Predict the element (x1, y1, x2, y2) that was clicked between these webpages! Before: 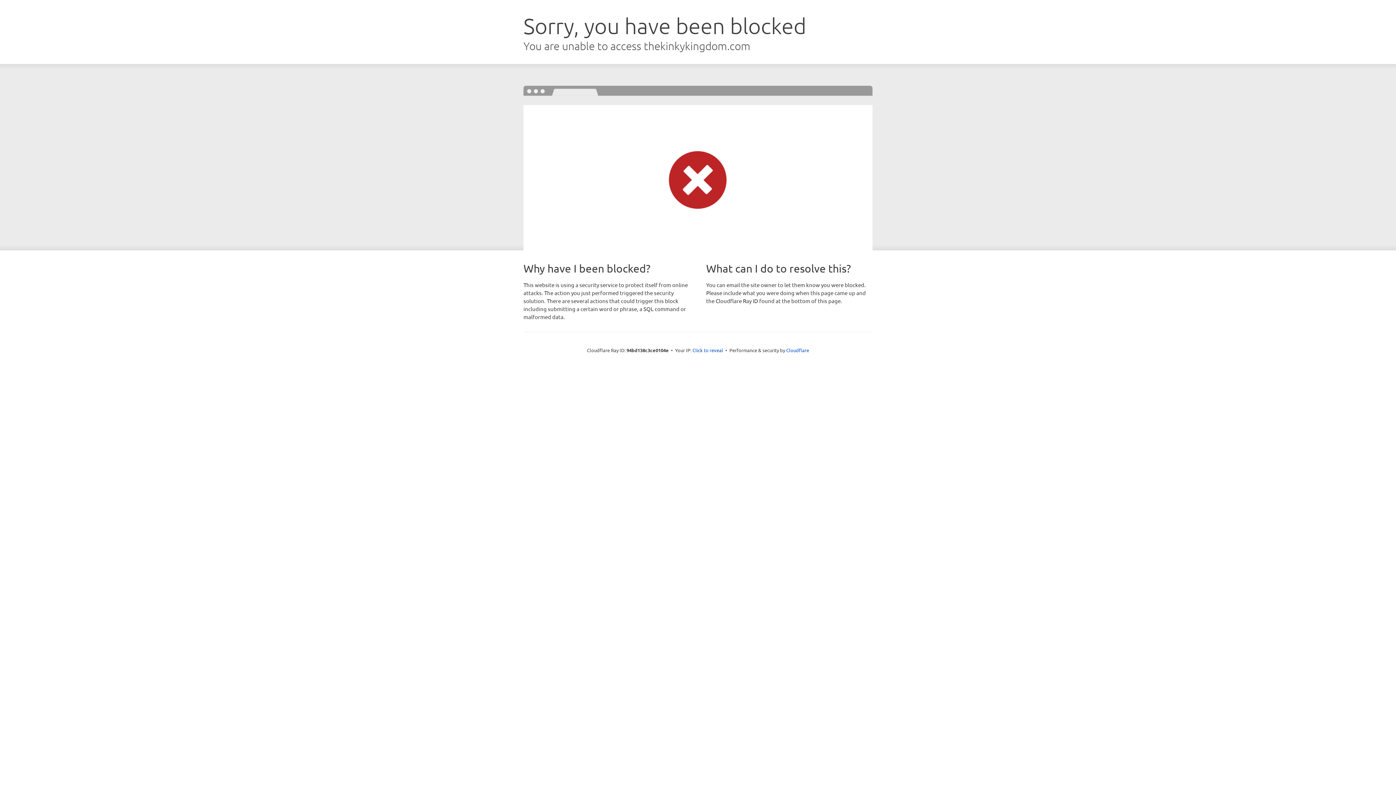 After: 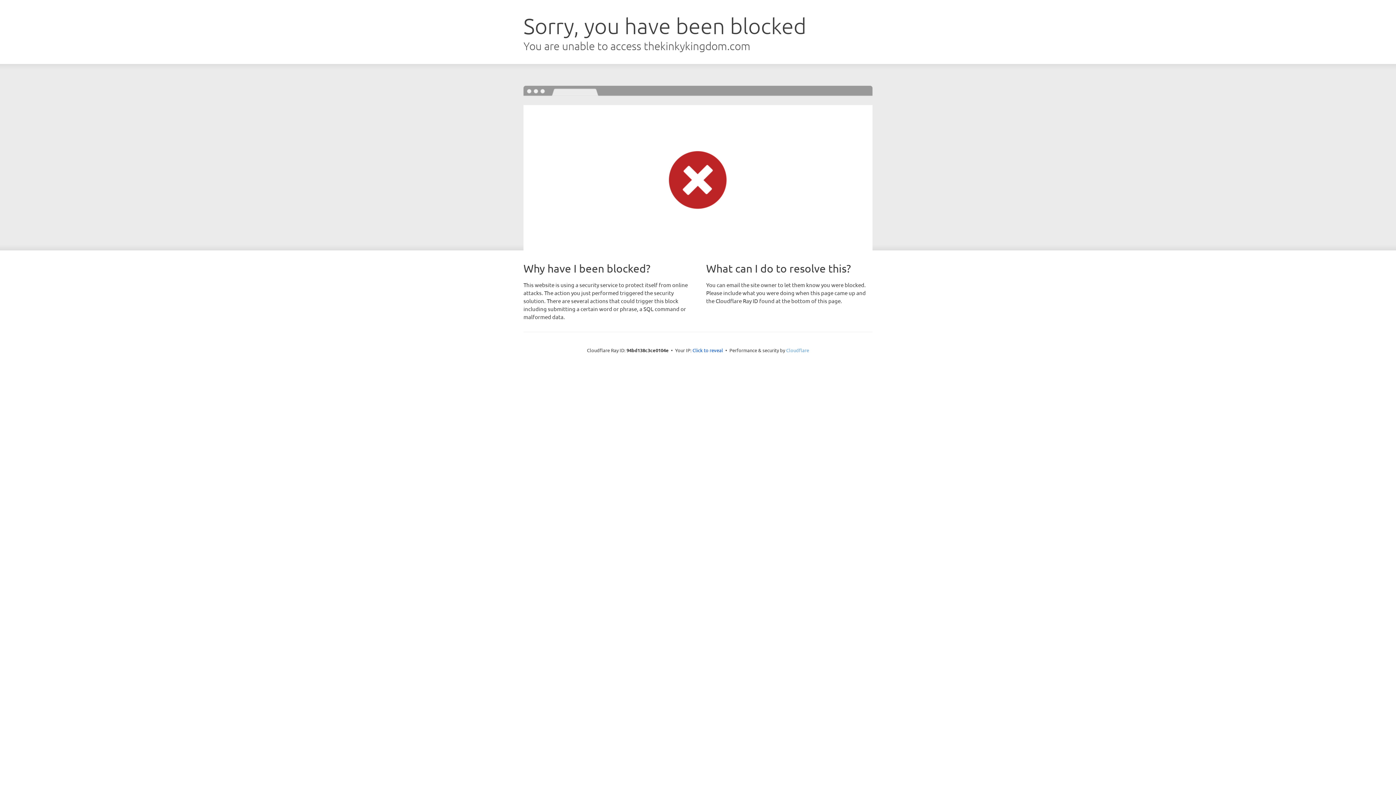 Action: bbox: (786, 347, 809, 353) label: Cloudflare